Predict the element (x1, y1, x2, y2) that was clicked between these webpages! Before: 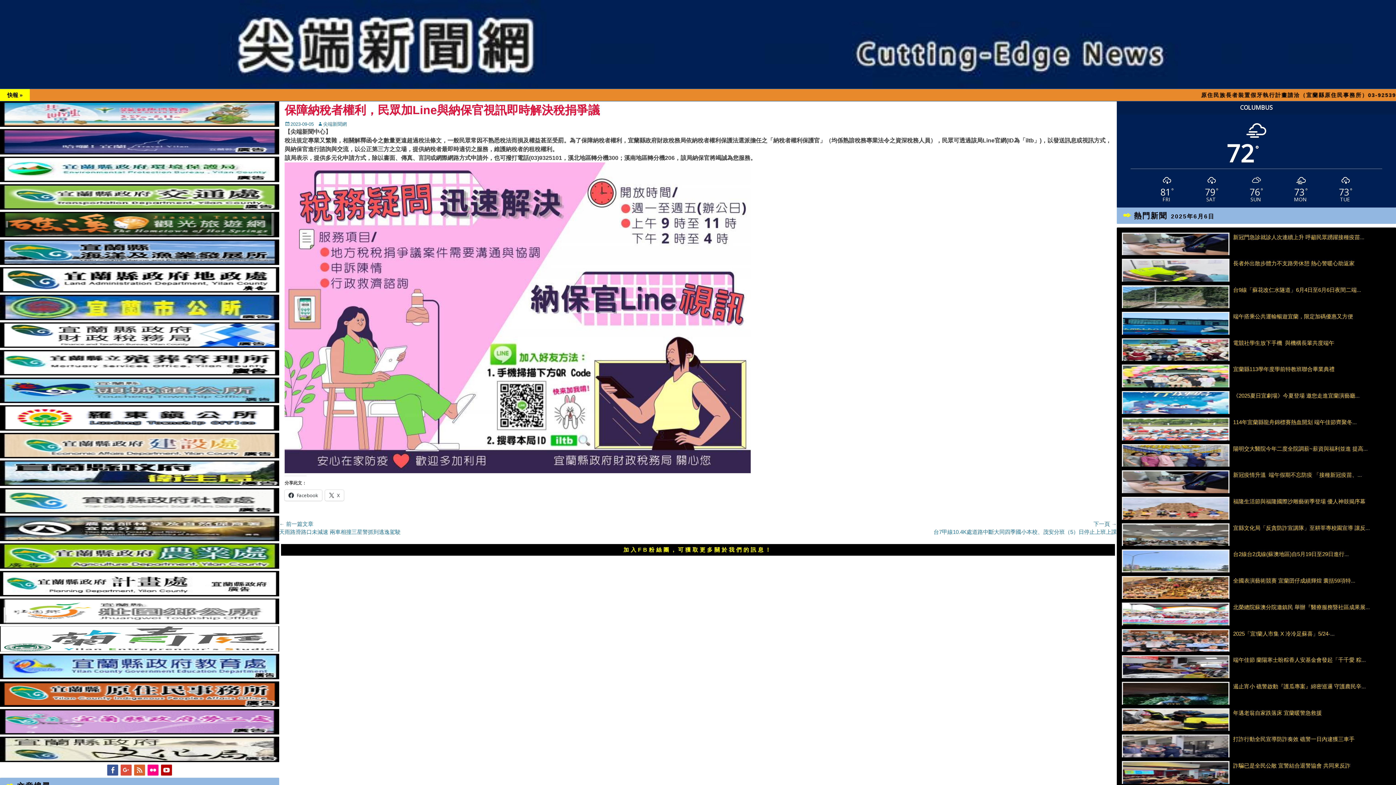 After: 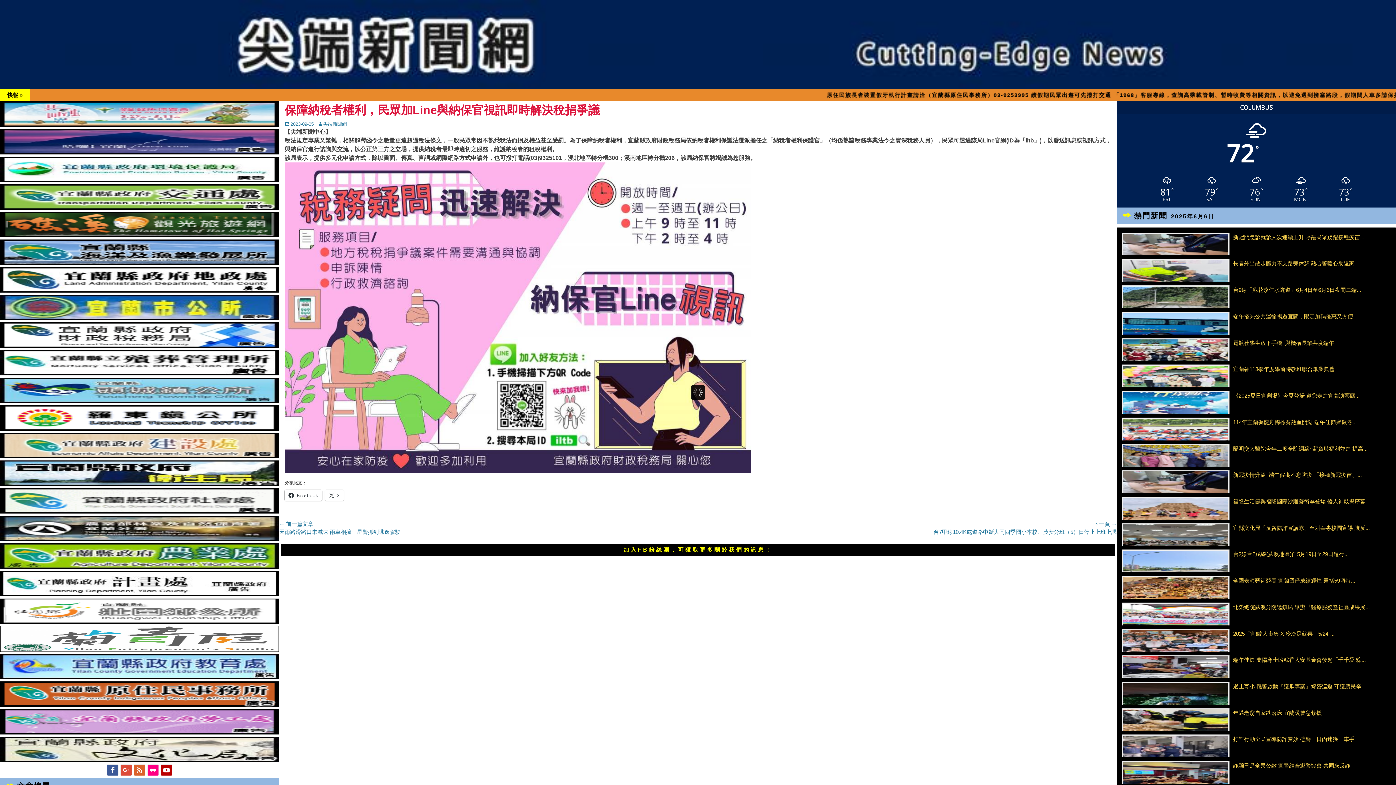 Action: bbox: (284, 490, 322, 501) label: Facebook